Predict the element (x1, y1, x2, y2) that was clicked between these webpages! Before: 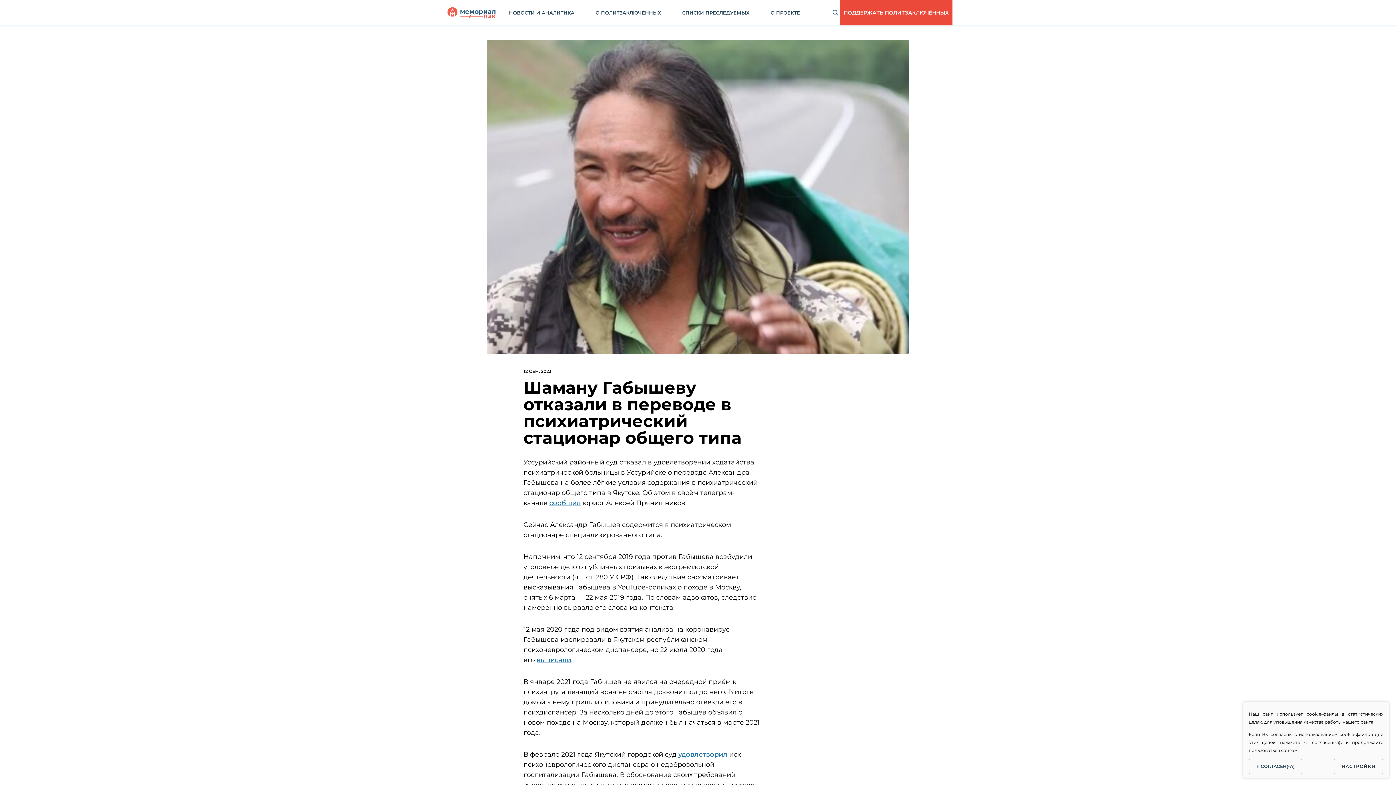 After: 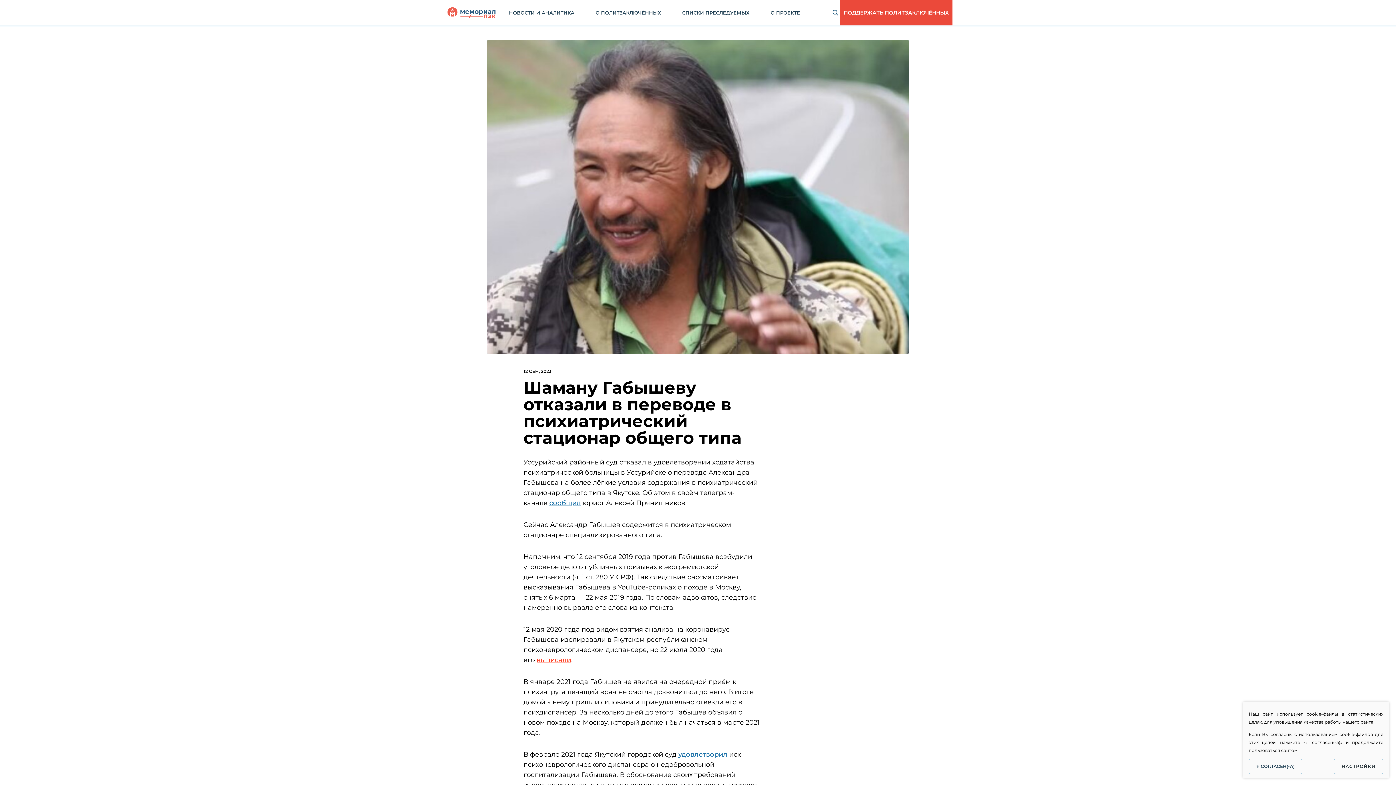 Action: bbox: (536, 656, 571, 664) label: выписали